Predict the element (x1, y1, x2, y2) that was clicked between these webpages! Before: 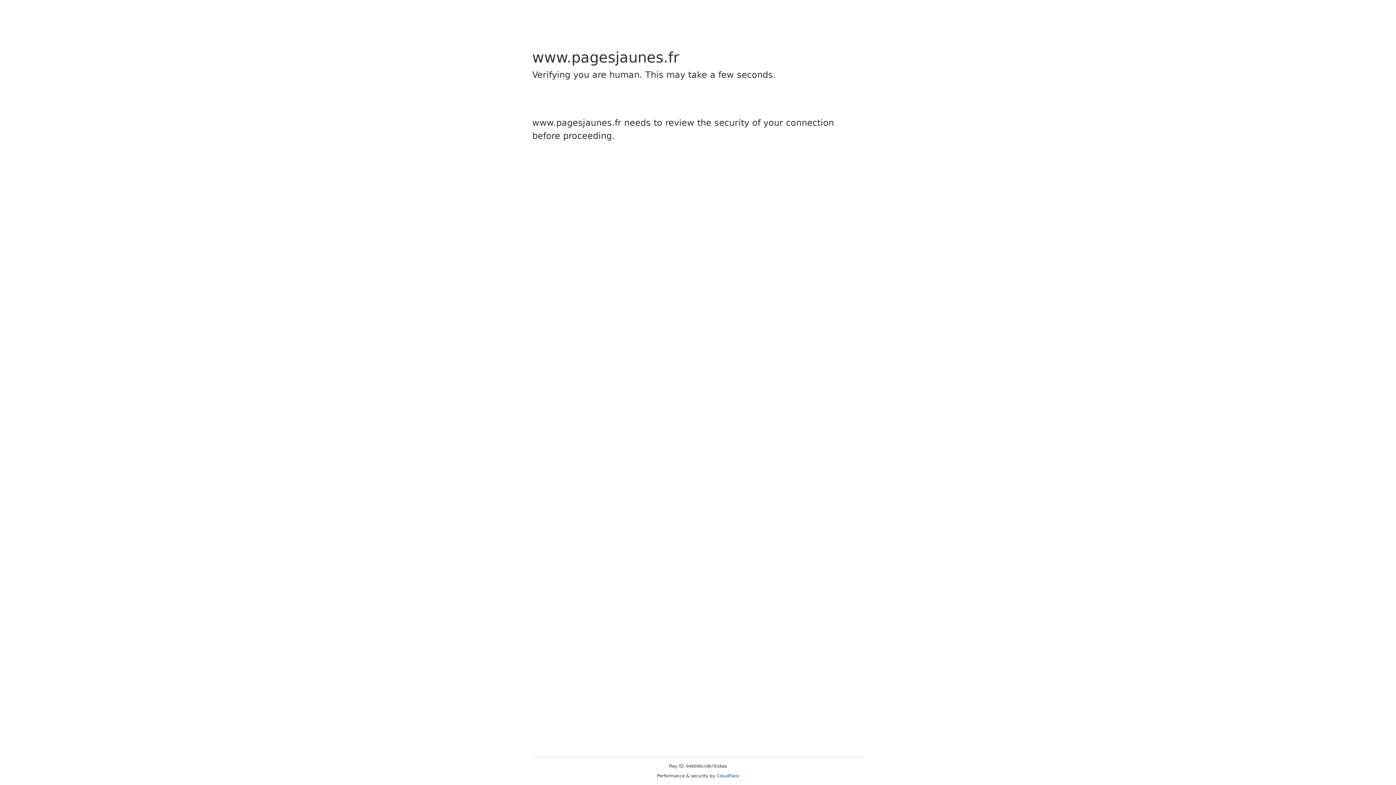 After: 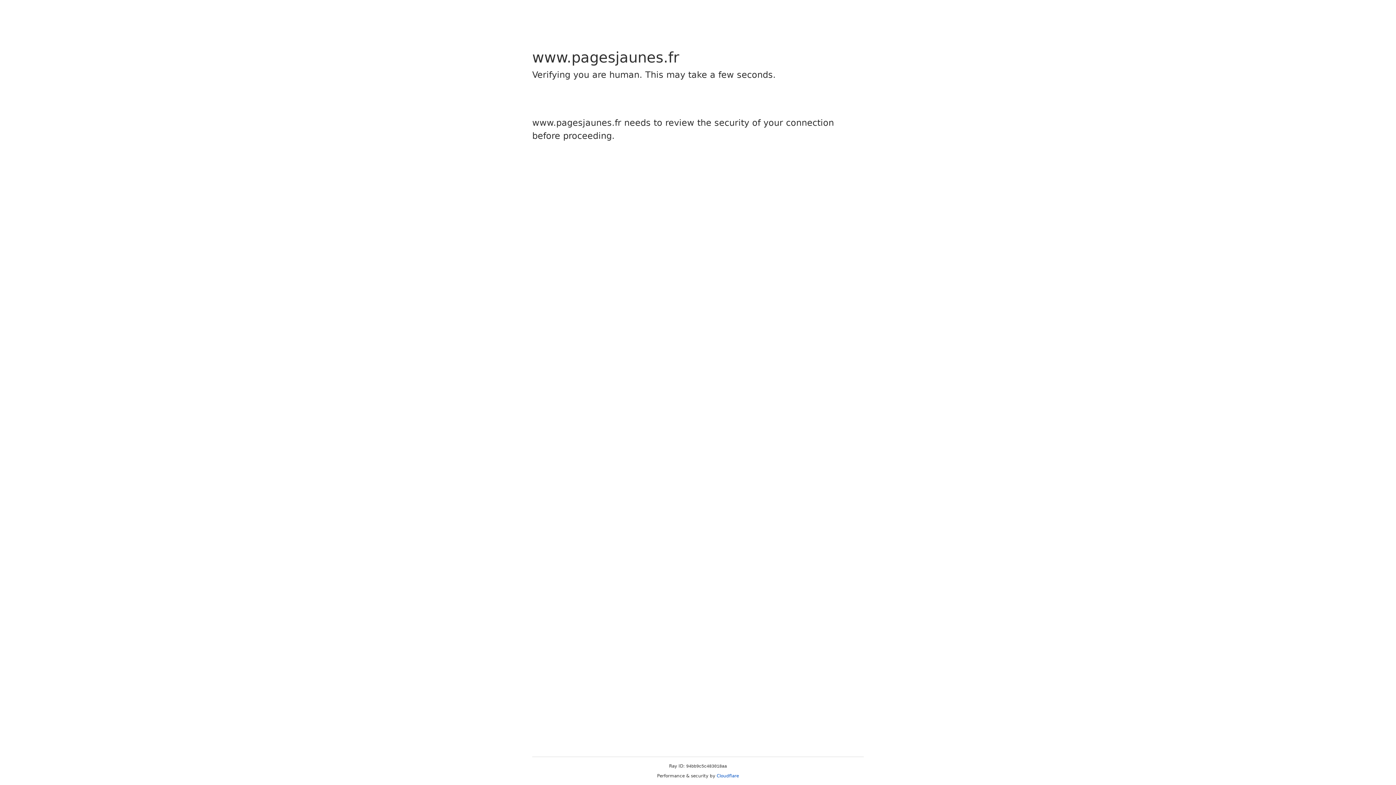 Action: label: Cloudflare bbox: (716, 773, 739, 778)